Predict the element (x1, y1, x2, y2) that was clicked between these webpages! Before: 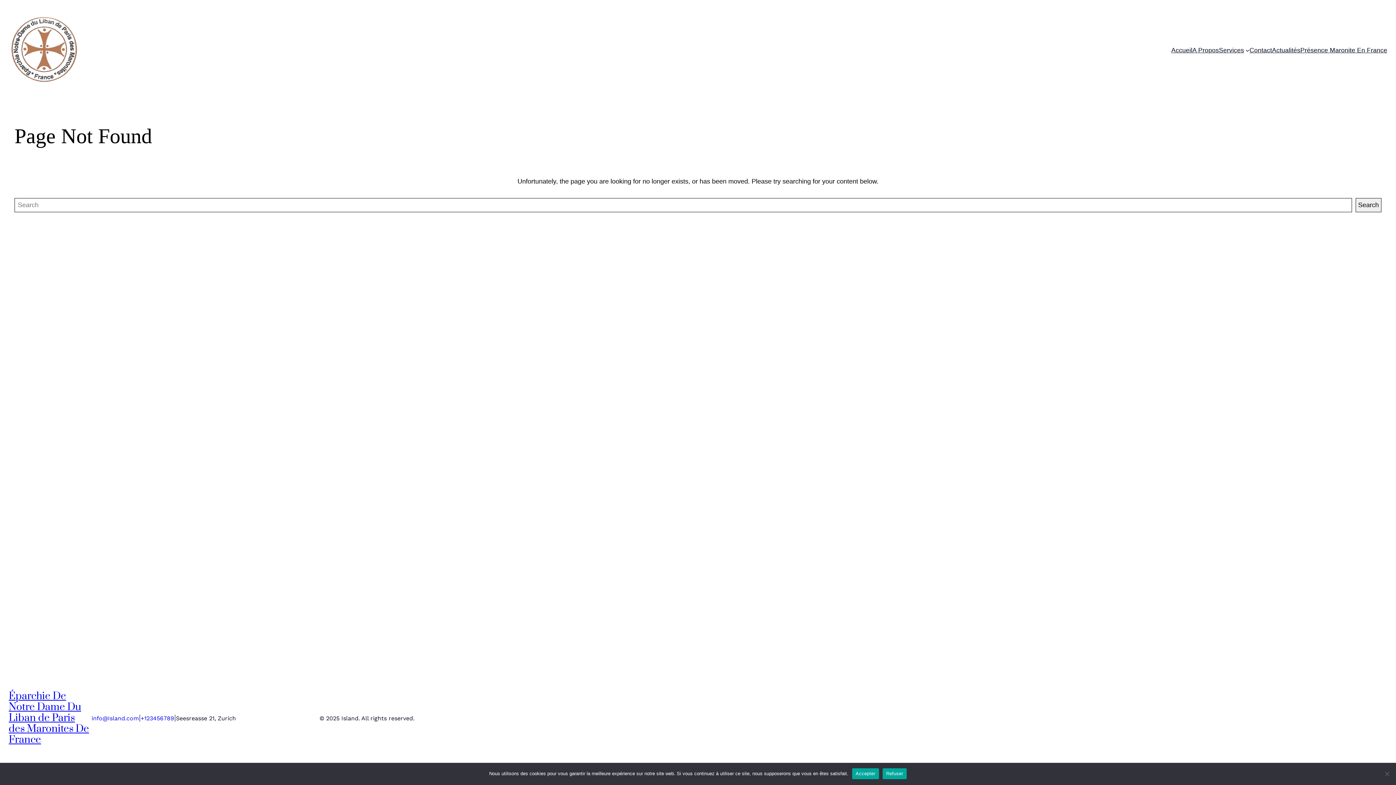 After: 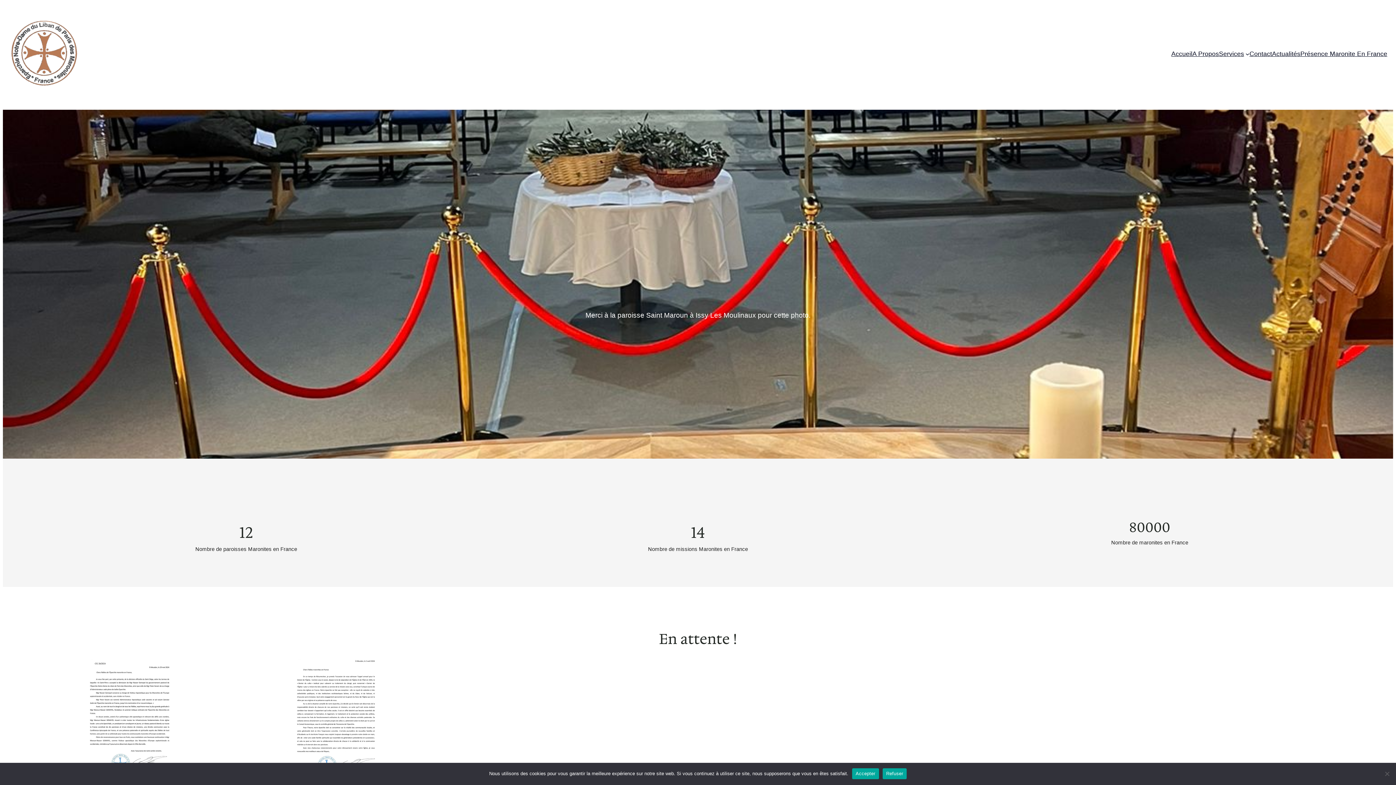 Action: label: Actualités bbox: (1272, 45, 1300, 55)